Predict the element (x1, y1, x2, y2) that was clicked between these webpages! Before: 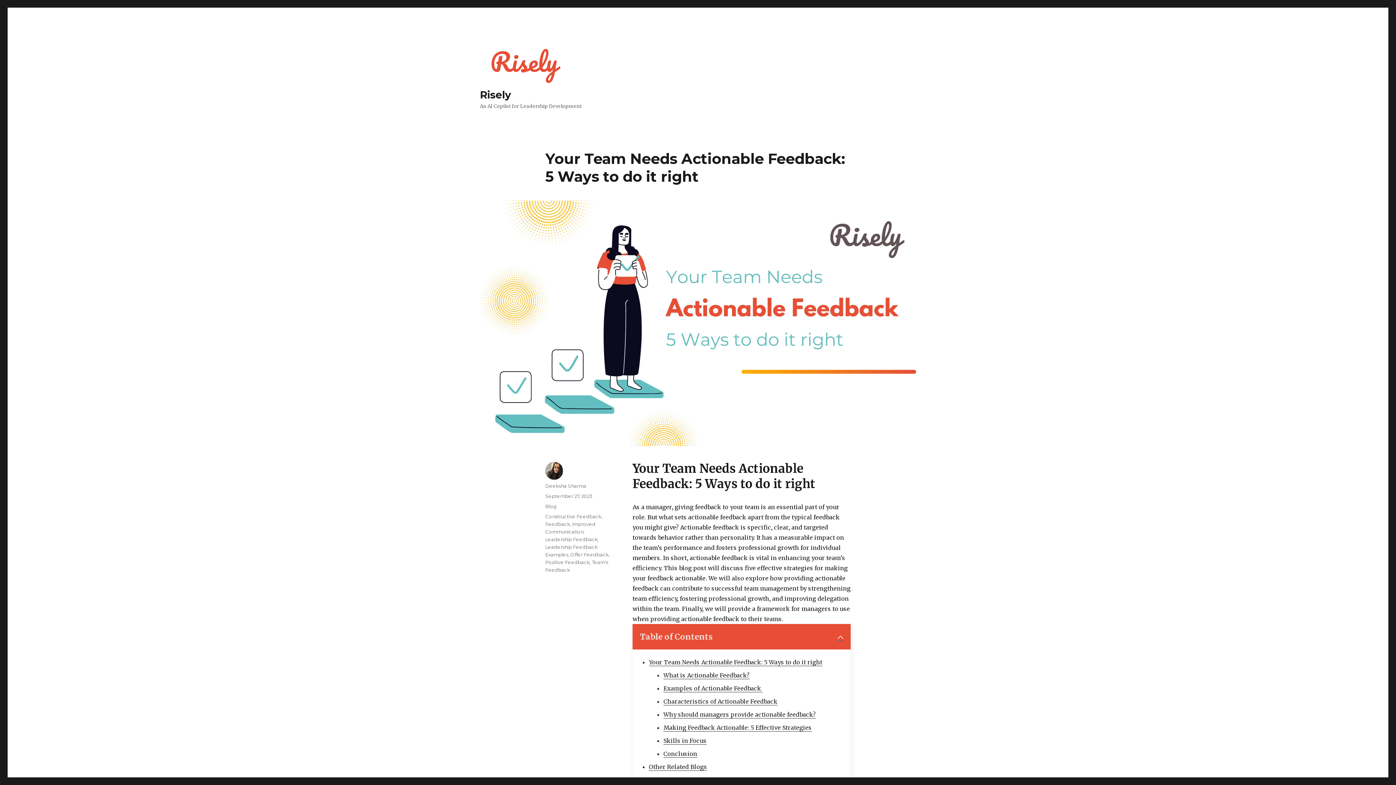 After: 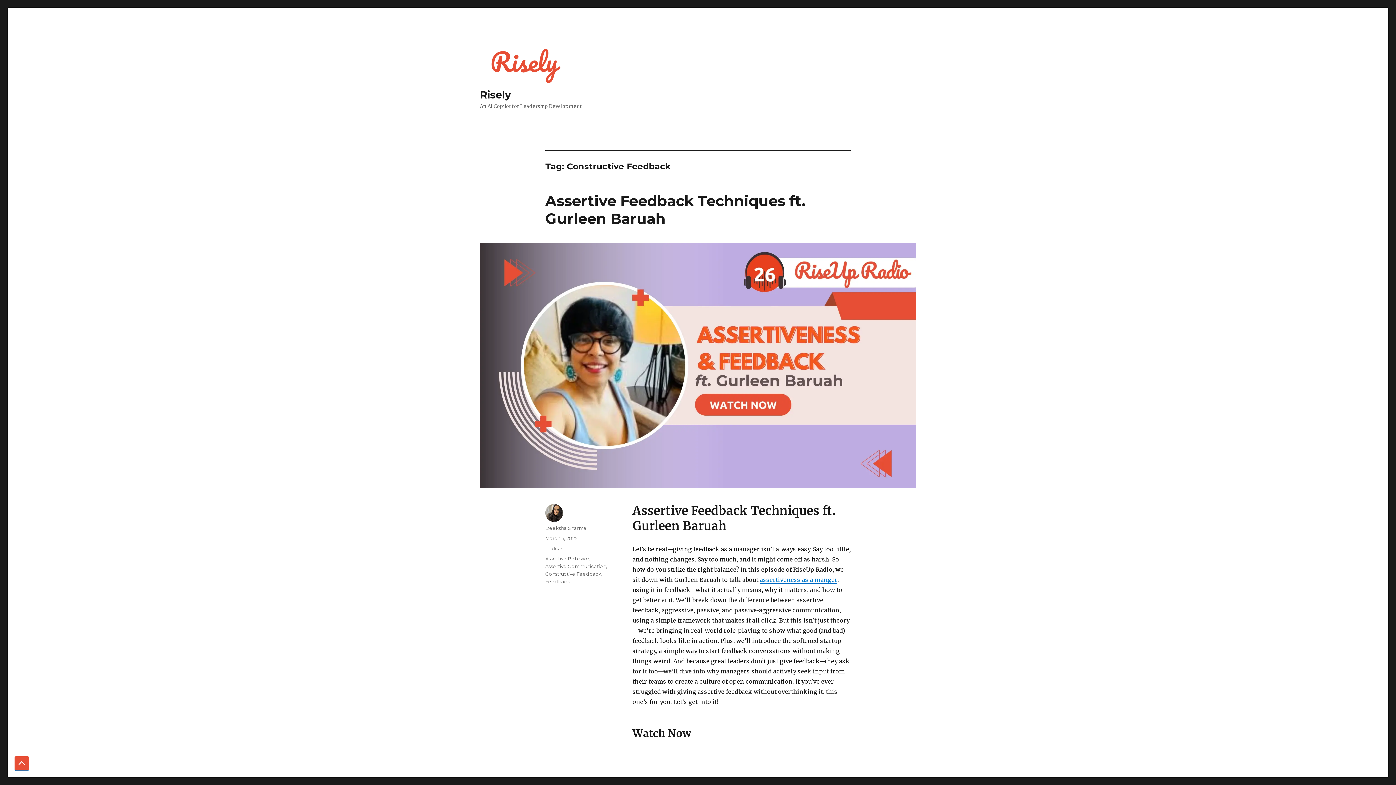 Action: bbox: (545, 513, 601, 519) label: Constructive Feedback